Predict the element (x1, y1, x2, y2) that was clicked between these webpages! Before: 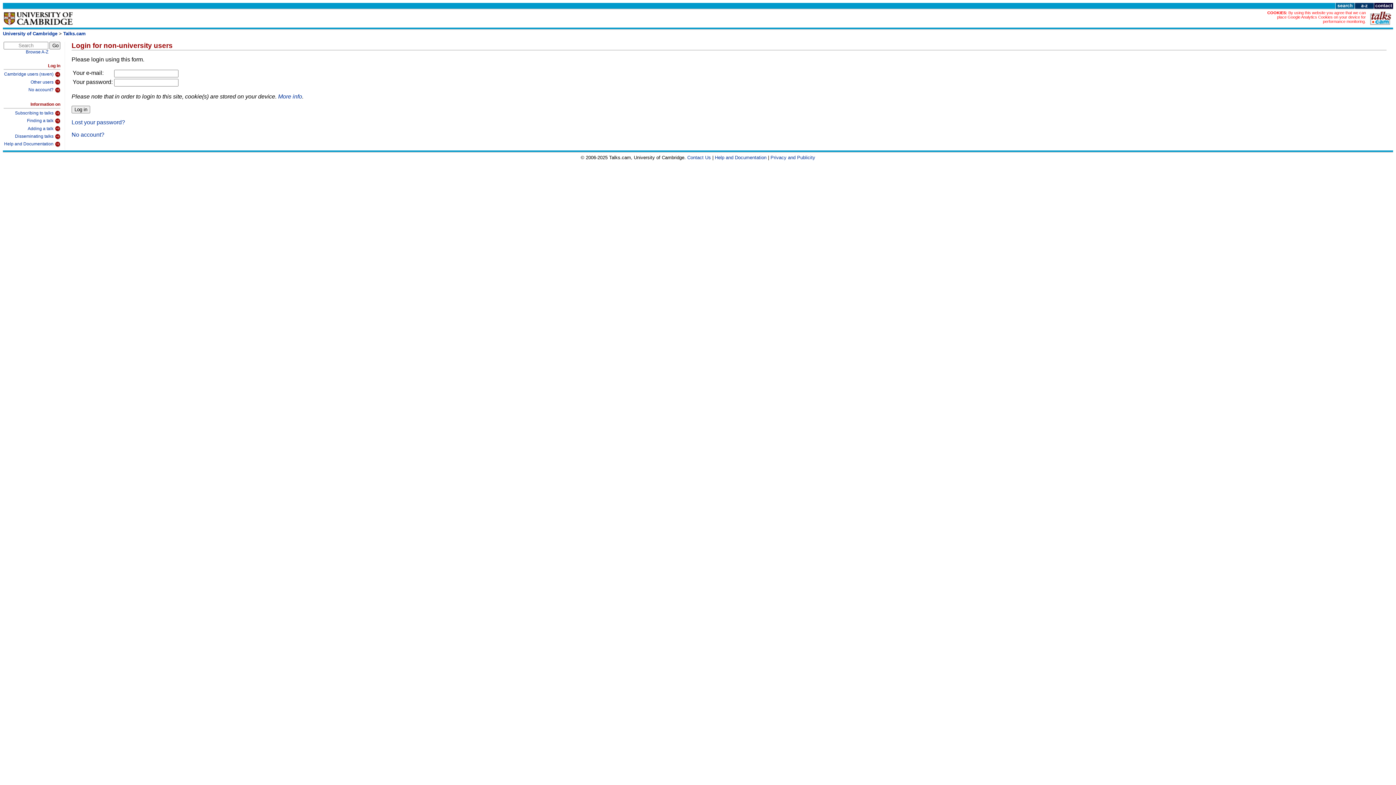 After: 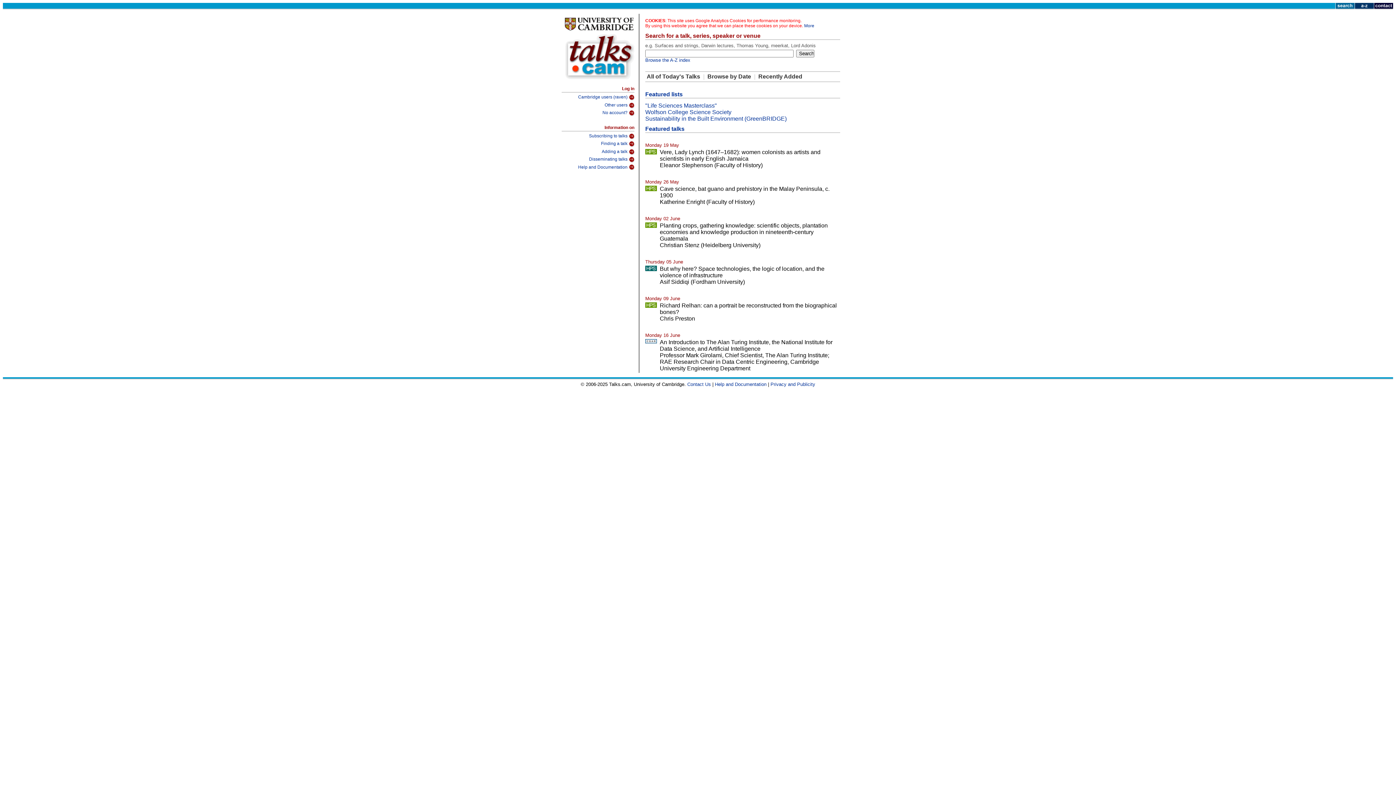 Action: bbox: (1370, 20, 1392, 26)